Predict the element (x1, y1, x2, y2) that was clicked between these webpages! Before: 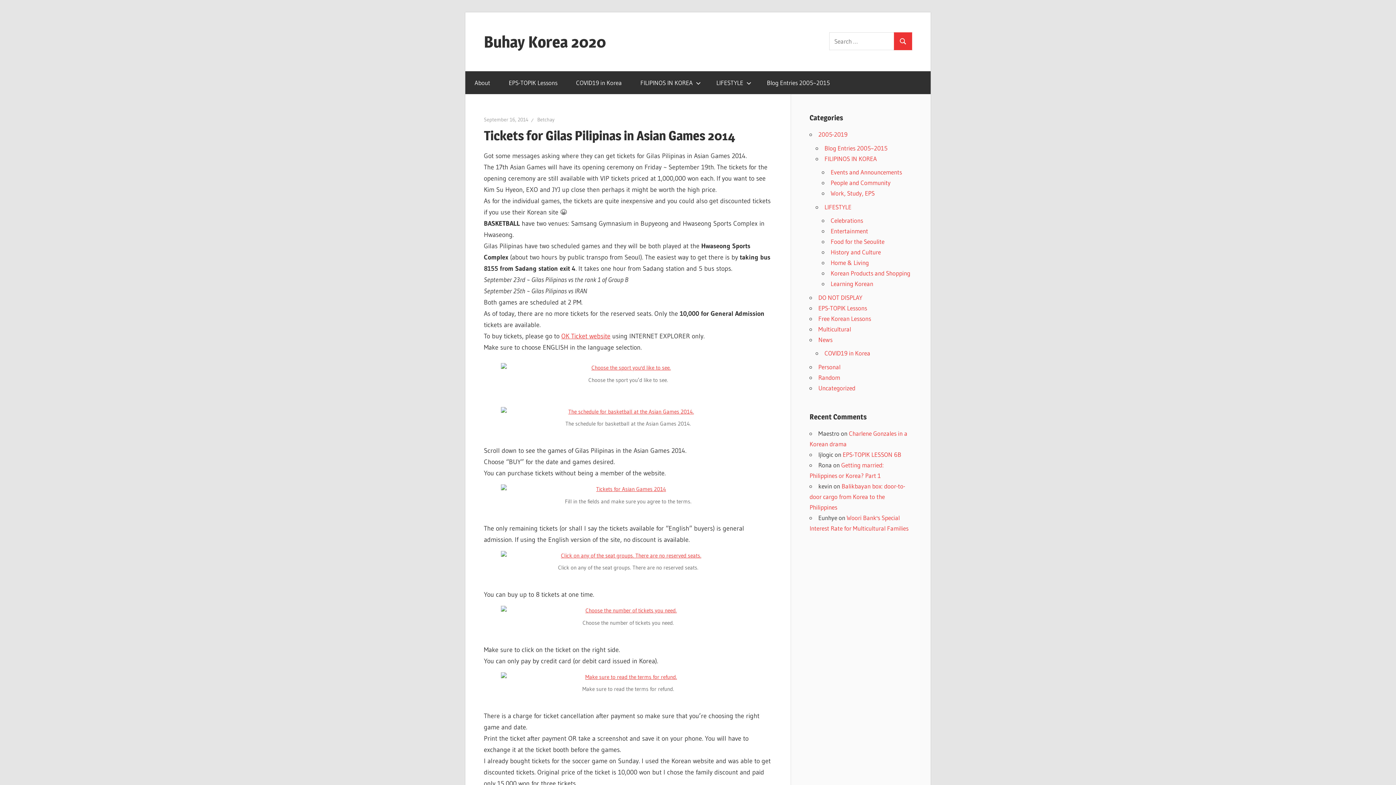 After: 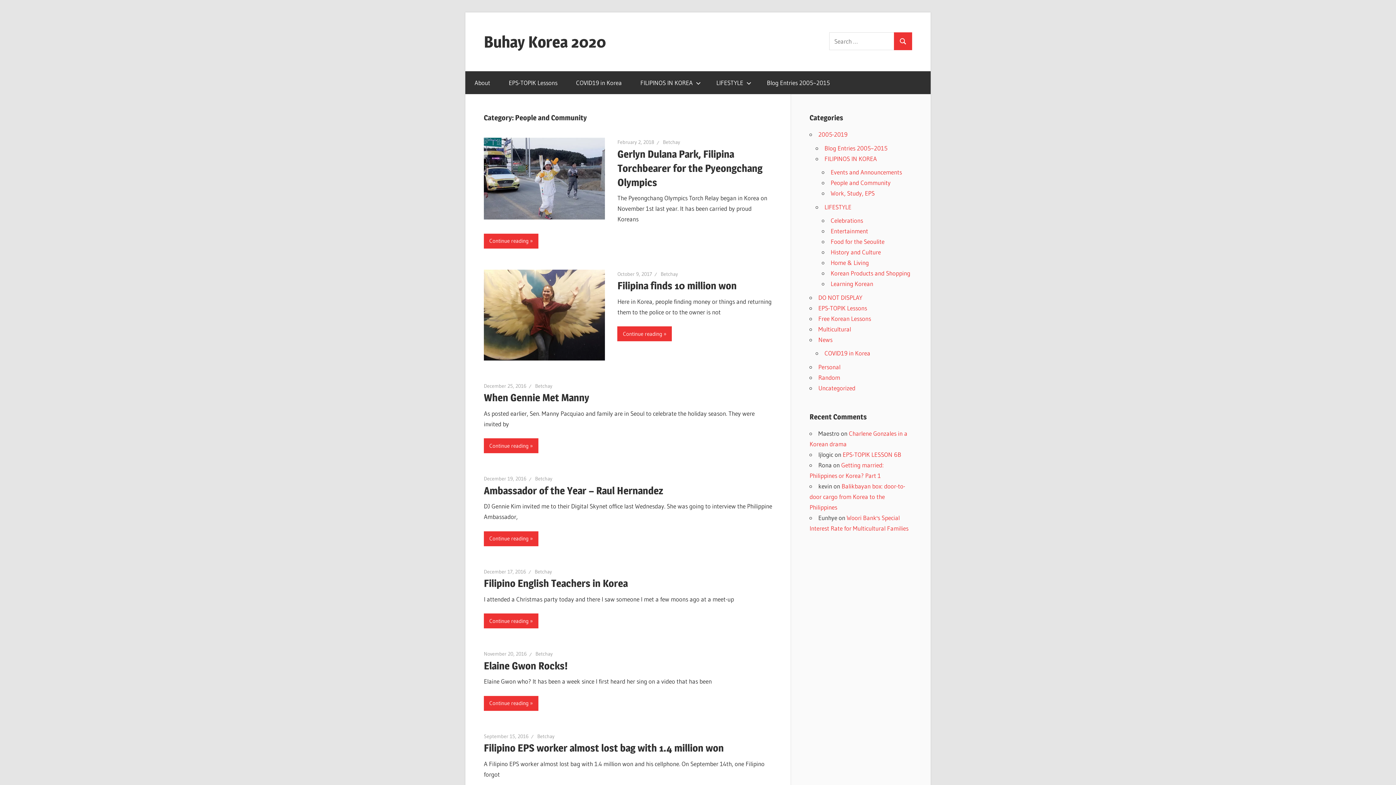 Action: bbox: (830, 178, 890, 186) label: People and Community